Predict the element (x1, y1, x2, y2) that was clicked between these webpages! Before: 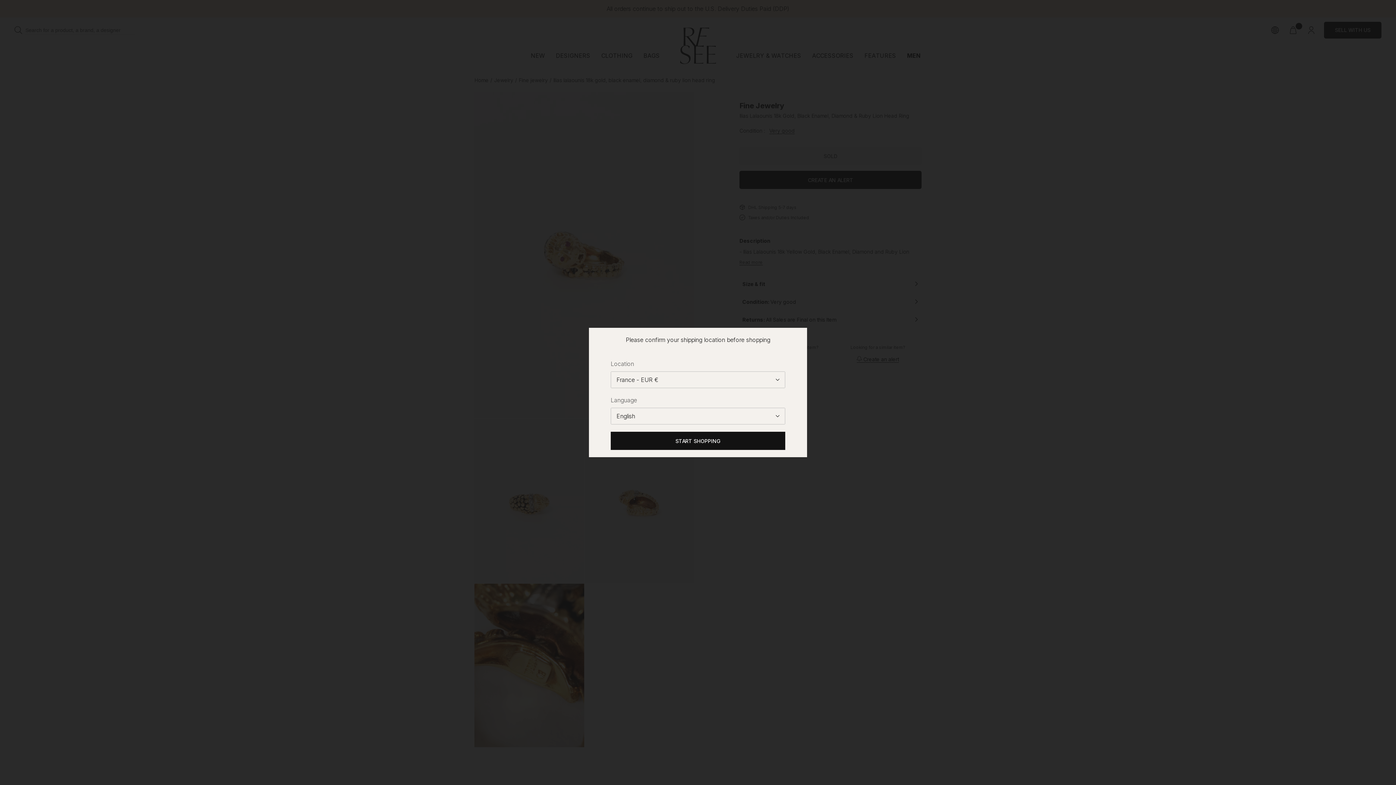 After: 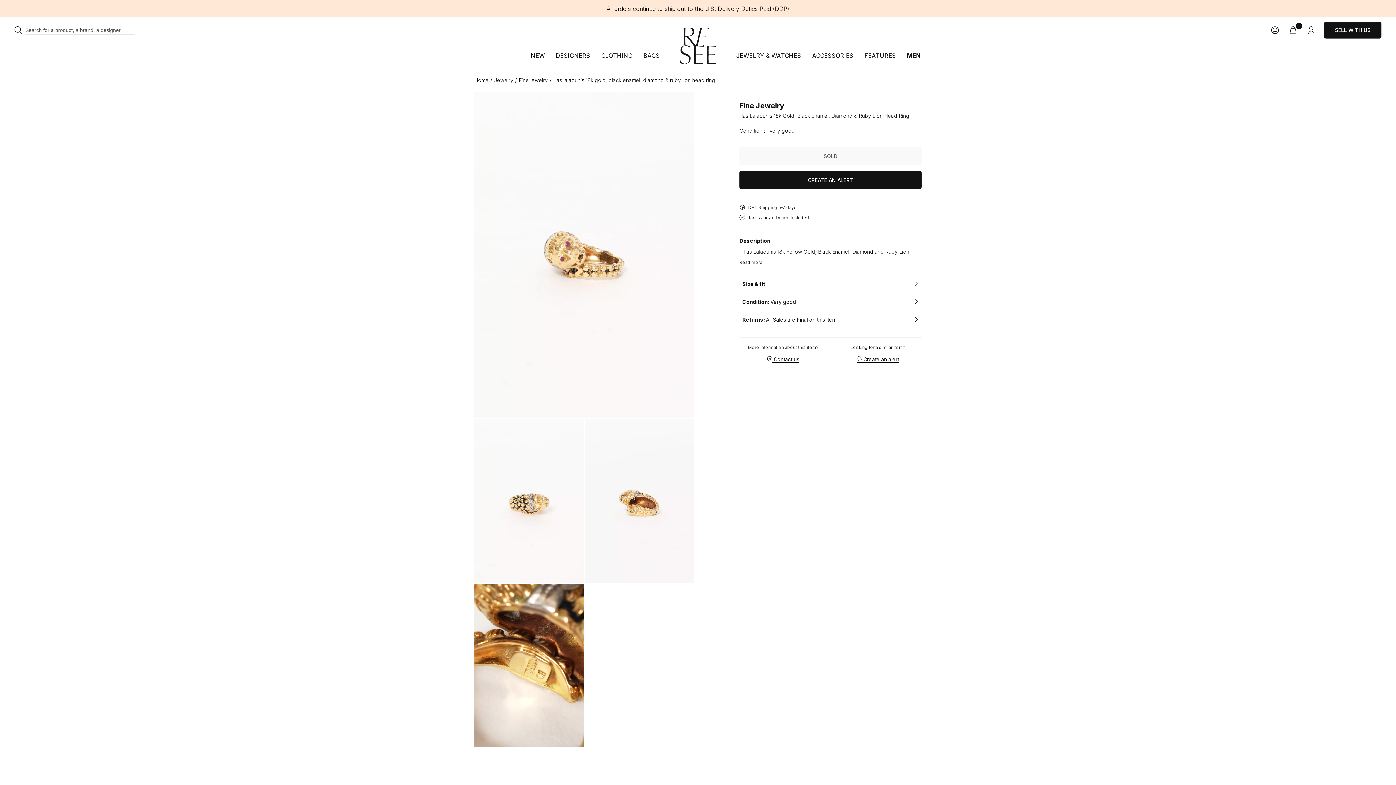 Action: label: START SHOPPING bbox: (610, 432, 785, 450)